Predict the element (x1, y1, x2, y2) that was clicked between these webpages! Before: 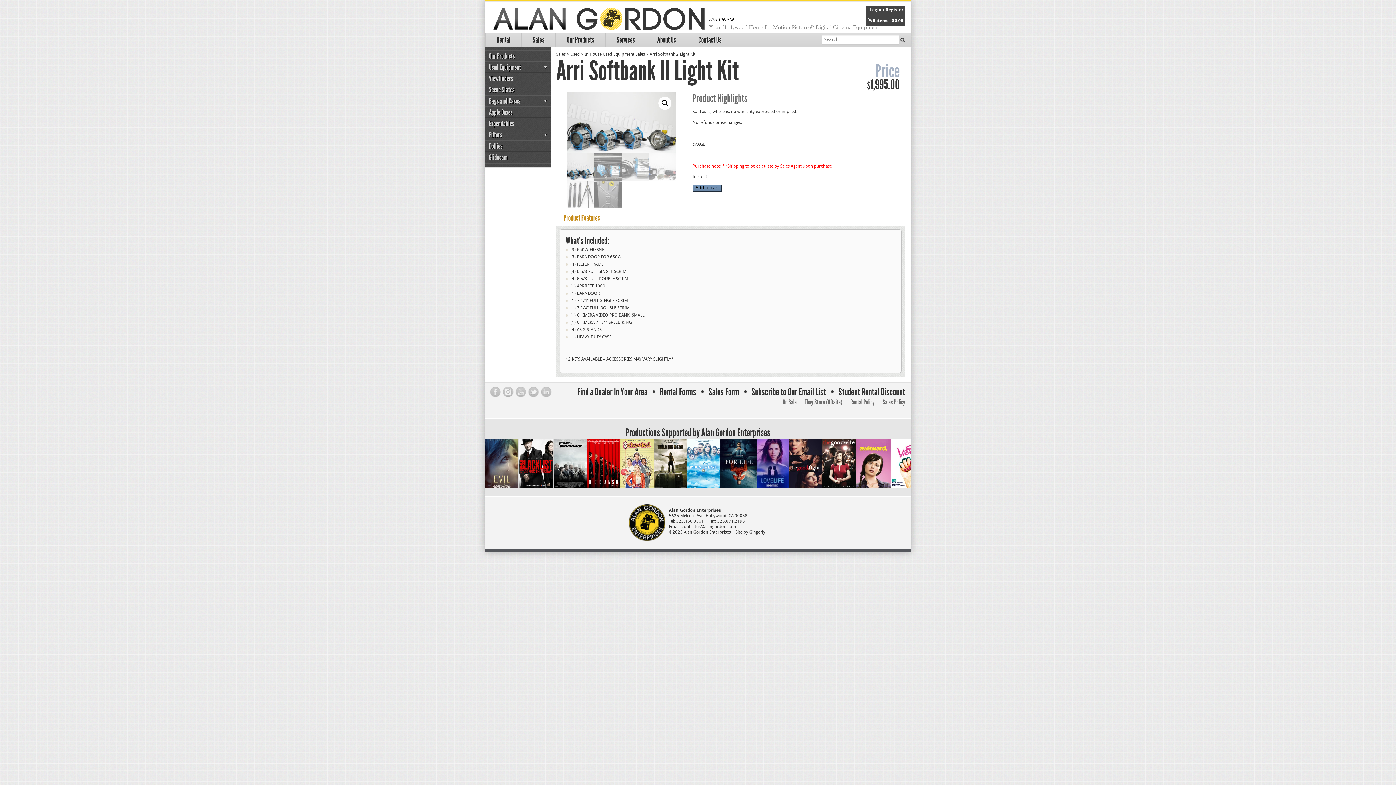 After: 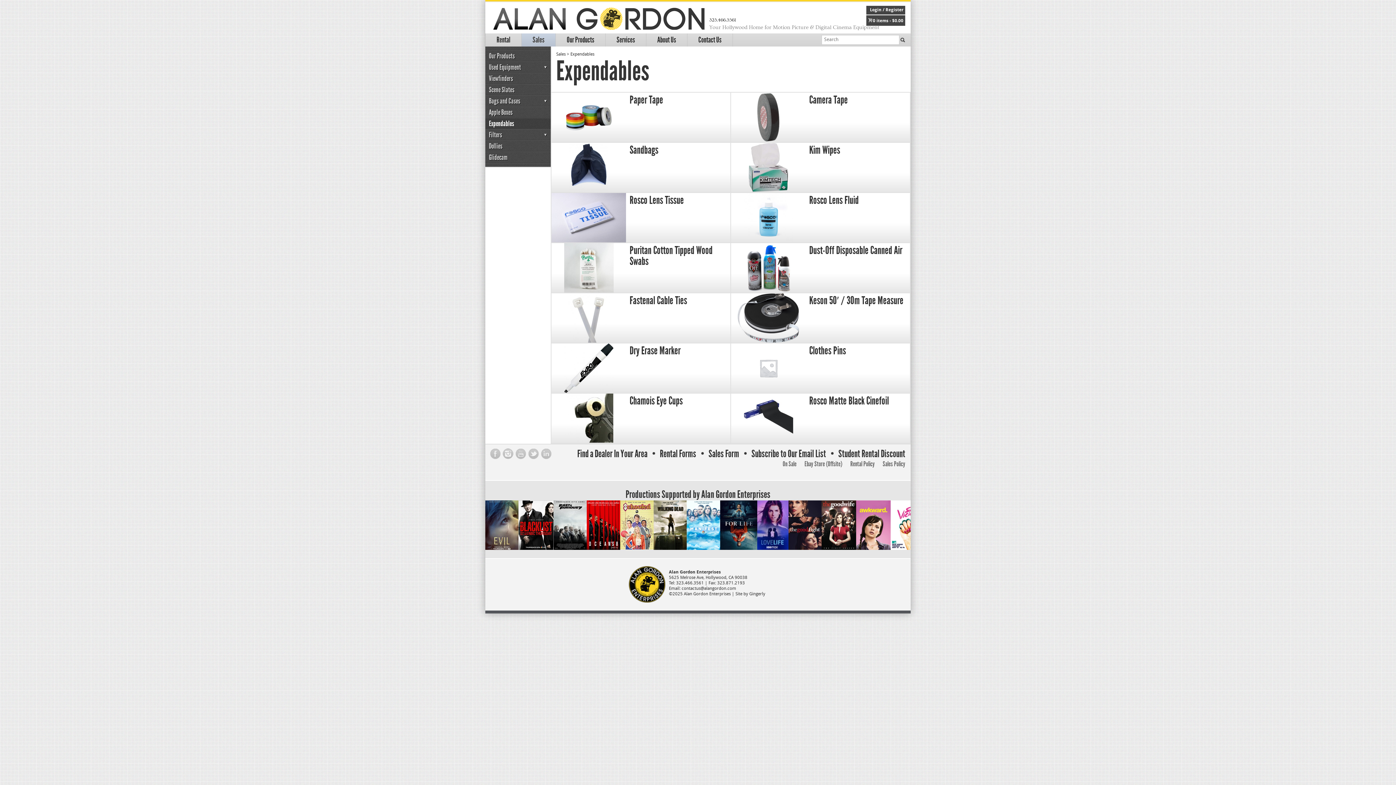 Action: label: Expendables bbox: (485, 118, 550, 129)